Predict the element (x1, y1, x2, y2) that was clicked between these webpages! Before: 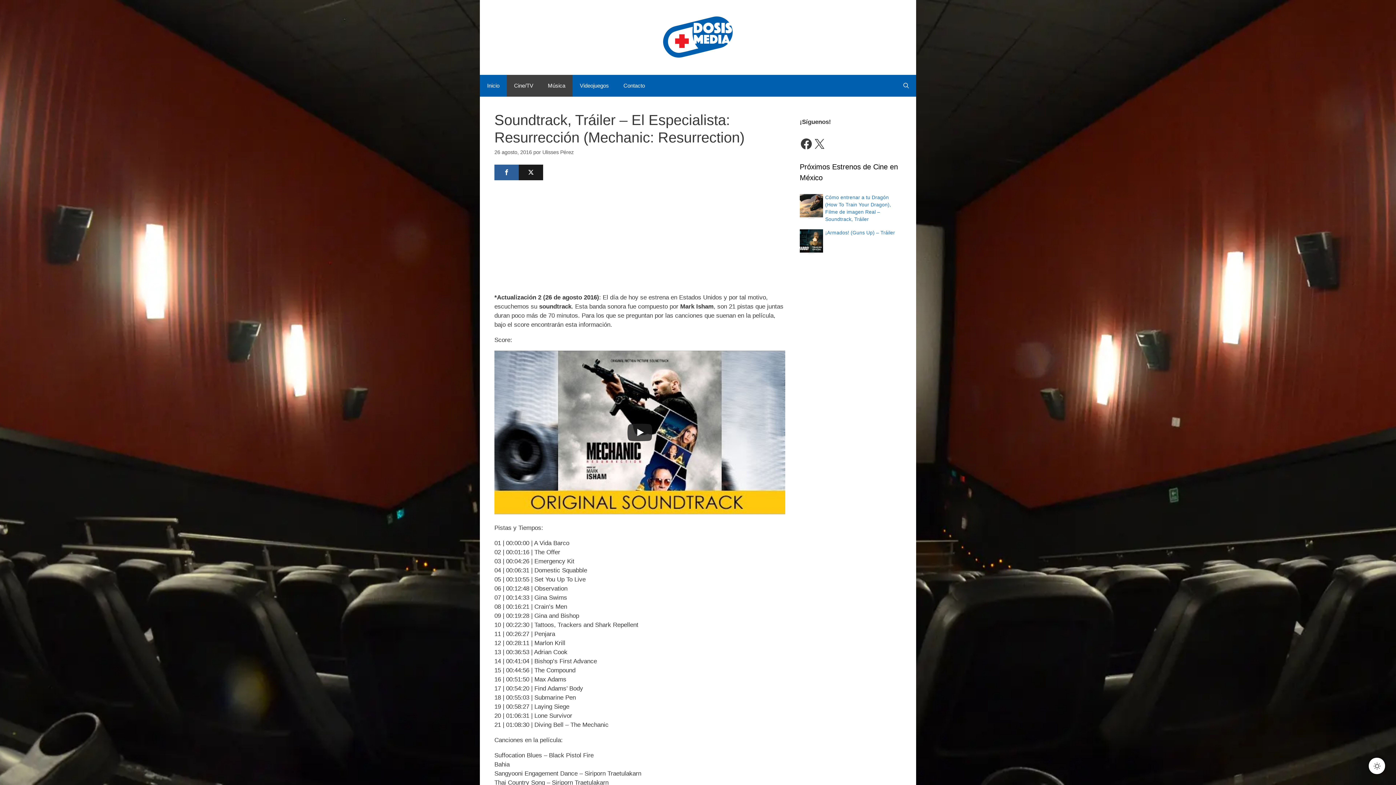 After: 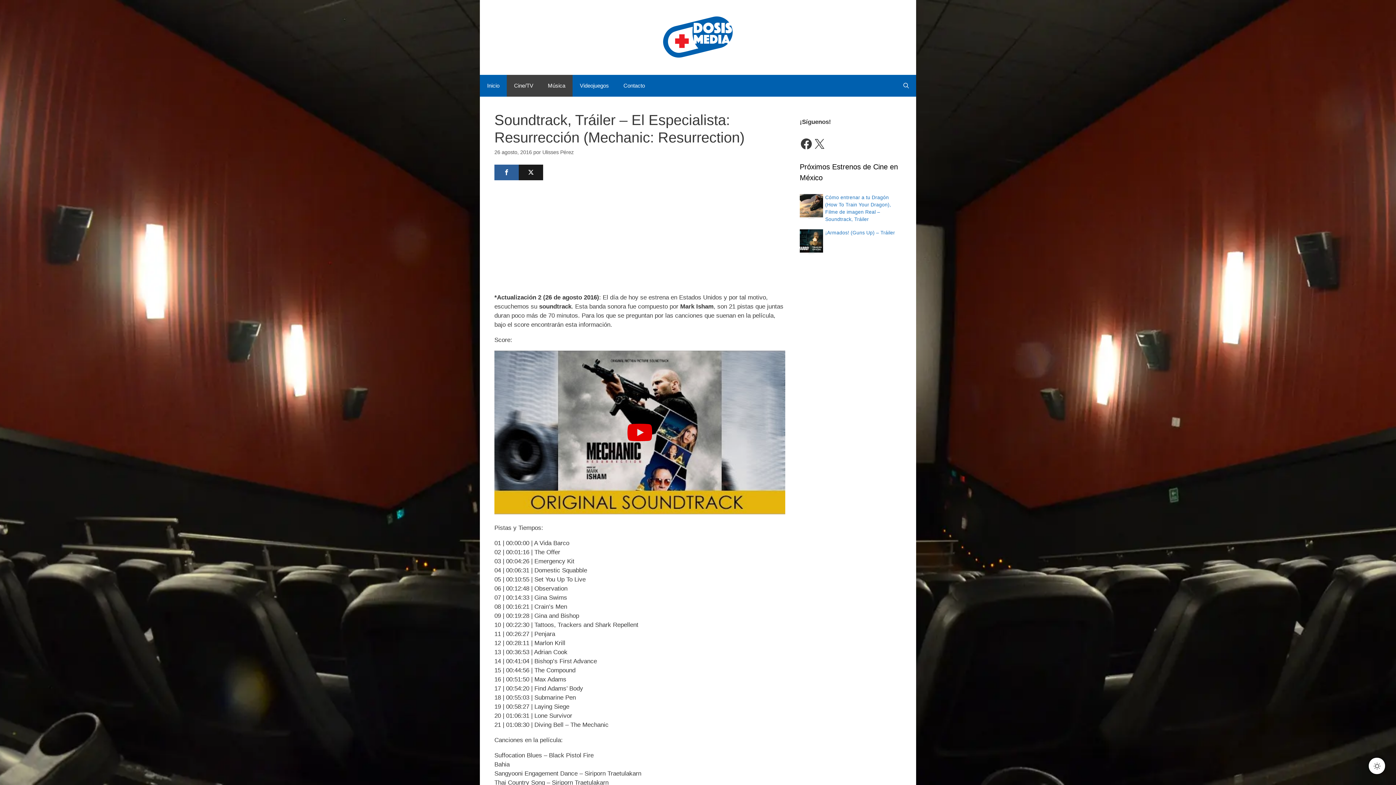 Action: label: Play bbox: (627, 322, 652, 339)